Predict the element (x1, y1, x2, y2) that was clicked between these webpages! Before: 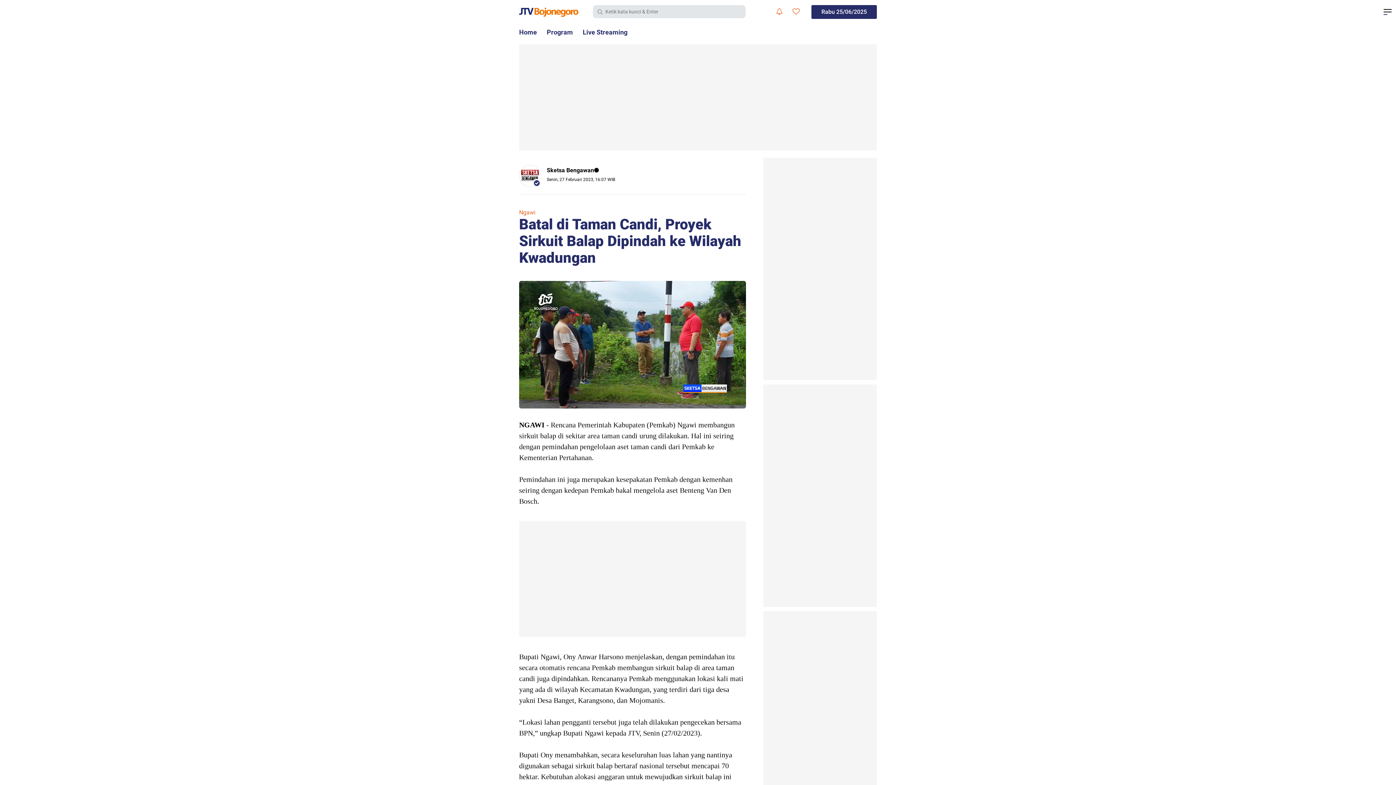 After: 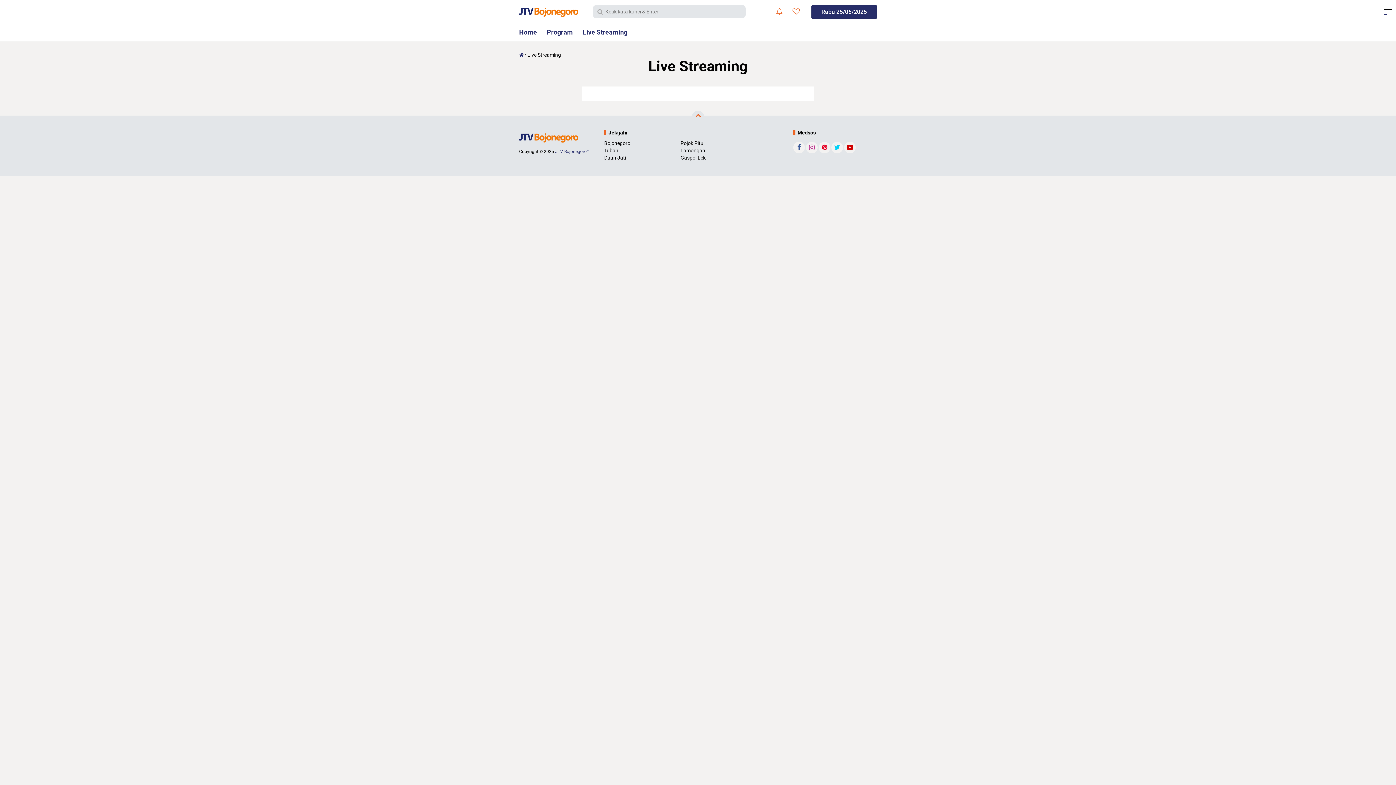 Action: label: Live Streaming bbox: (578, 23, 632, 41)